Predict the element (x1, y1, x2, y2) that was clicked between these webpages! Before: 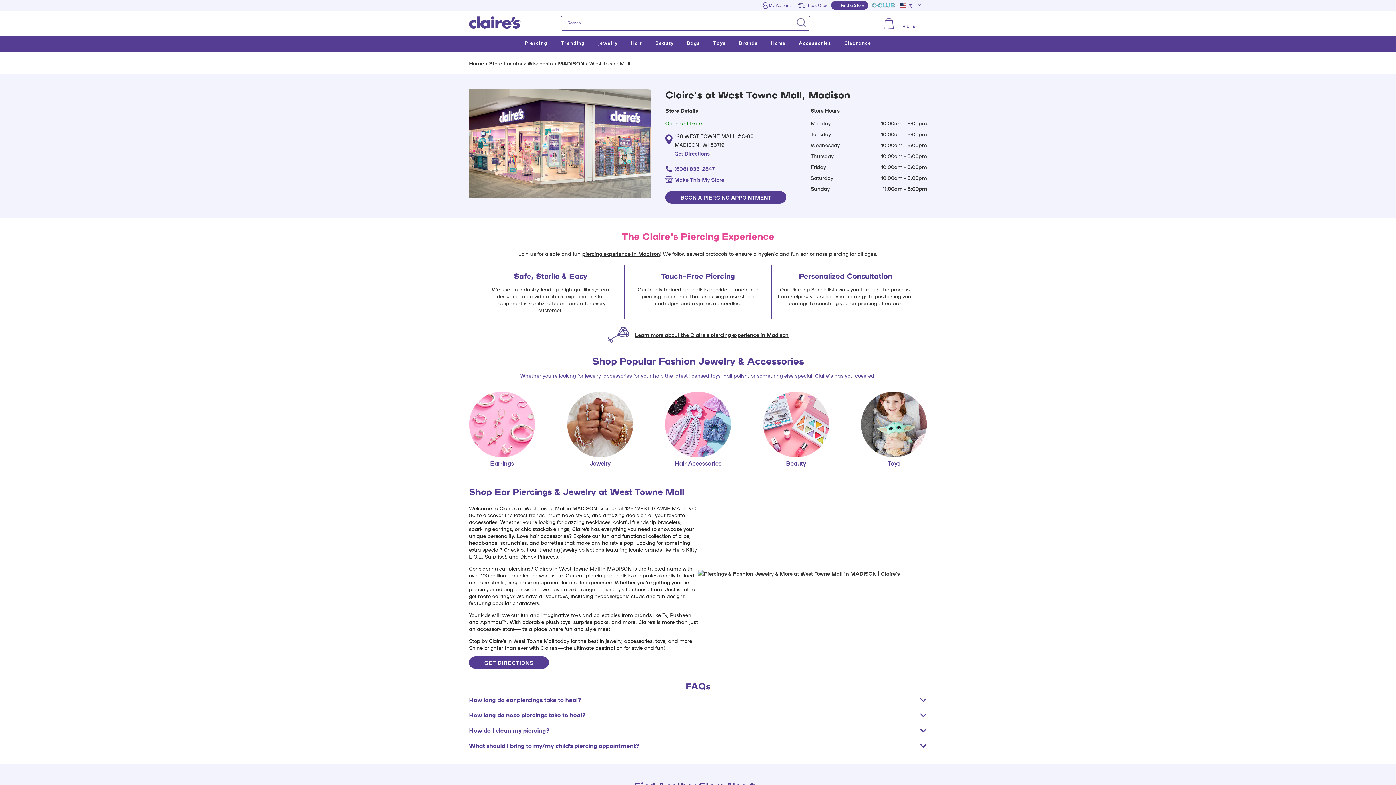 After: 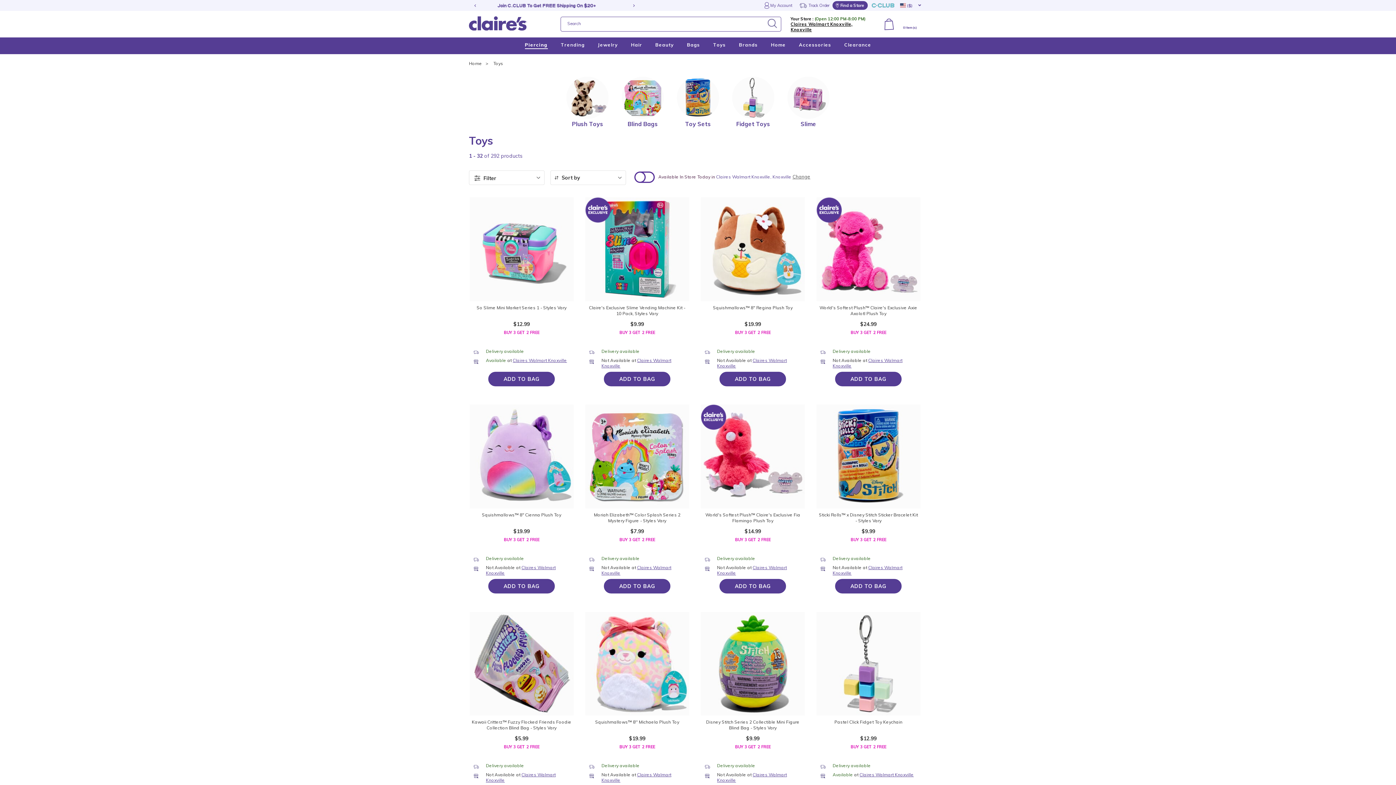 Action: bbox: (713, 38, 726, 49) label: Toys